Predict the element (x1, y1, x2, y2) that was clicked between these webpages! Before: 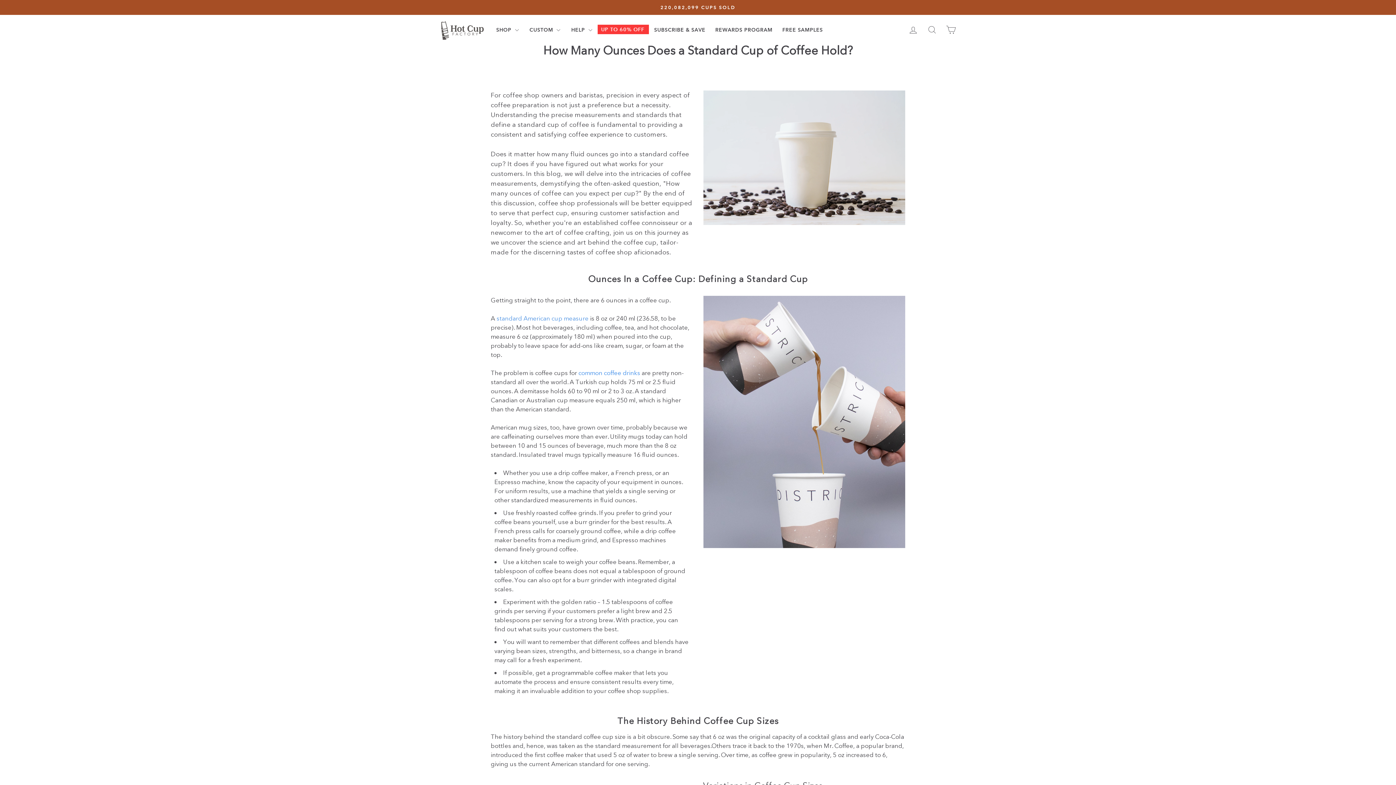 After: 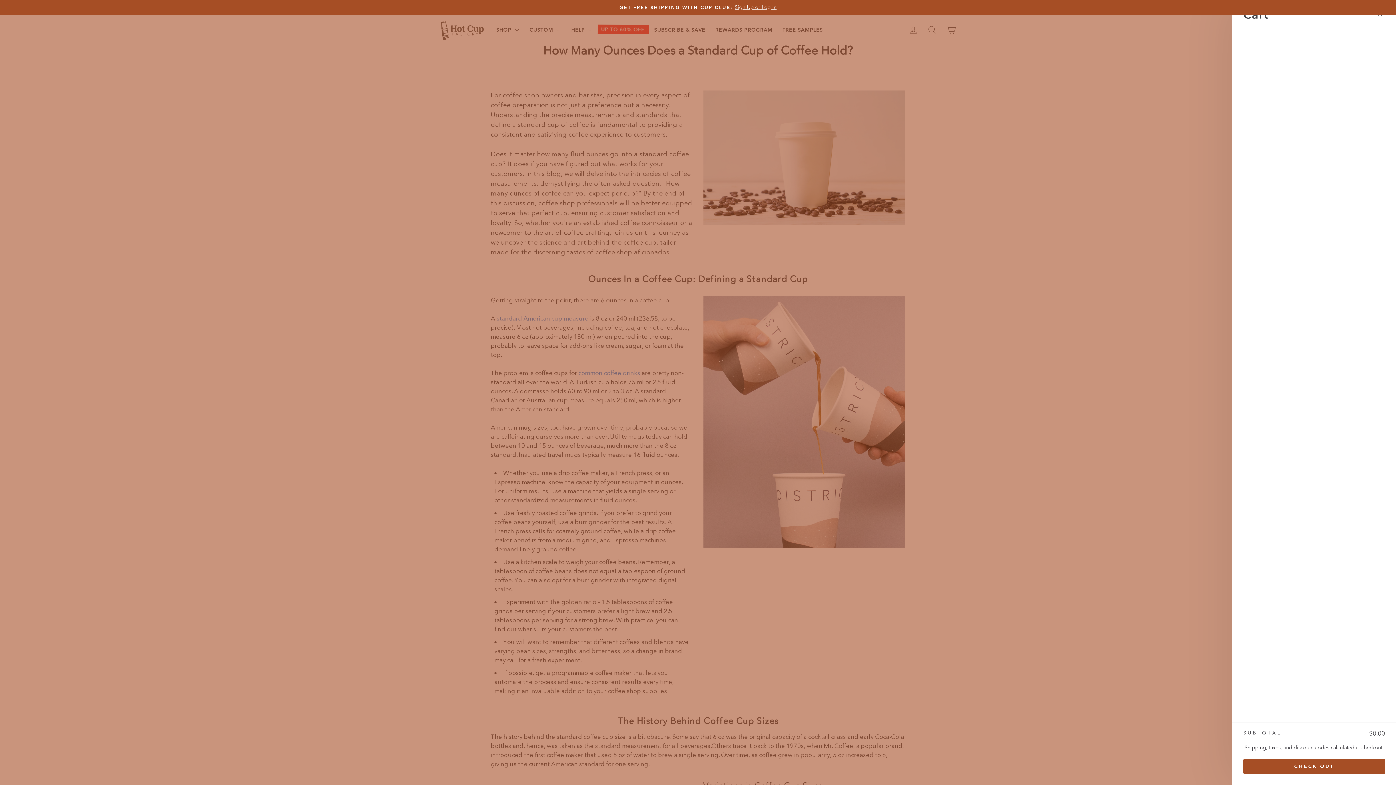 Action: bbox: (941, 21, 960, 37) label: CART